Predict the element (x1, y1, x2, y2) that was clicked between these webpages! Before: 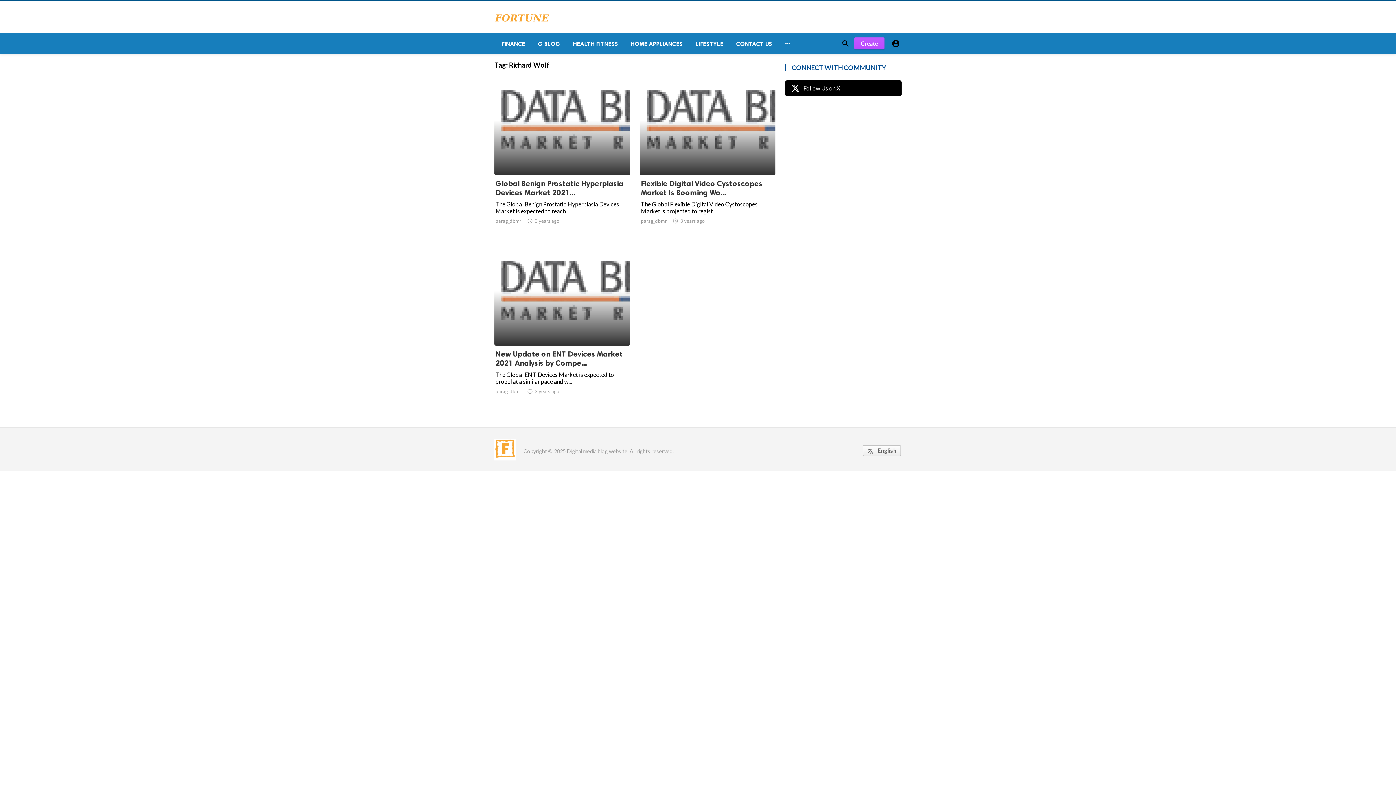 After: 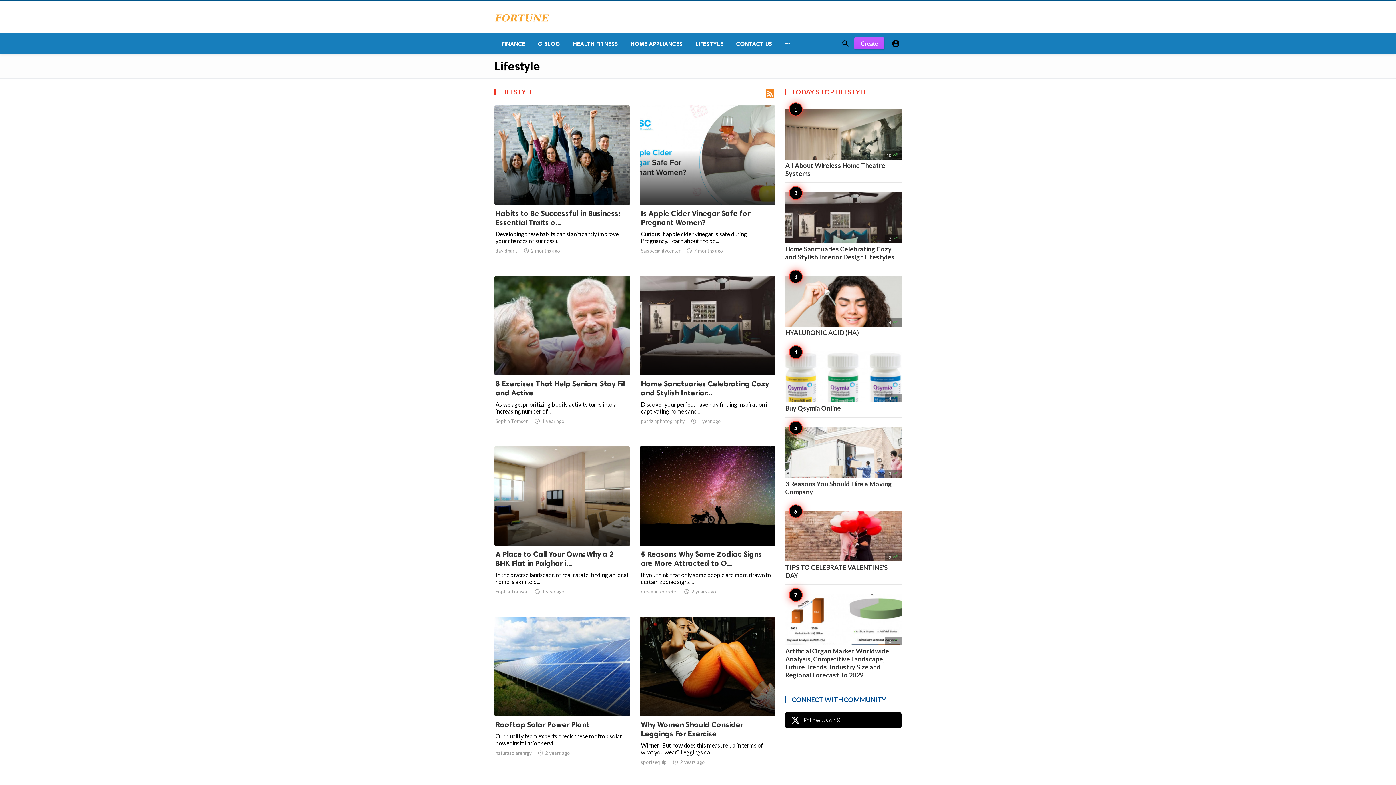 Action: label: LIFESTYLE bbox: (688, 33, 729, 54)